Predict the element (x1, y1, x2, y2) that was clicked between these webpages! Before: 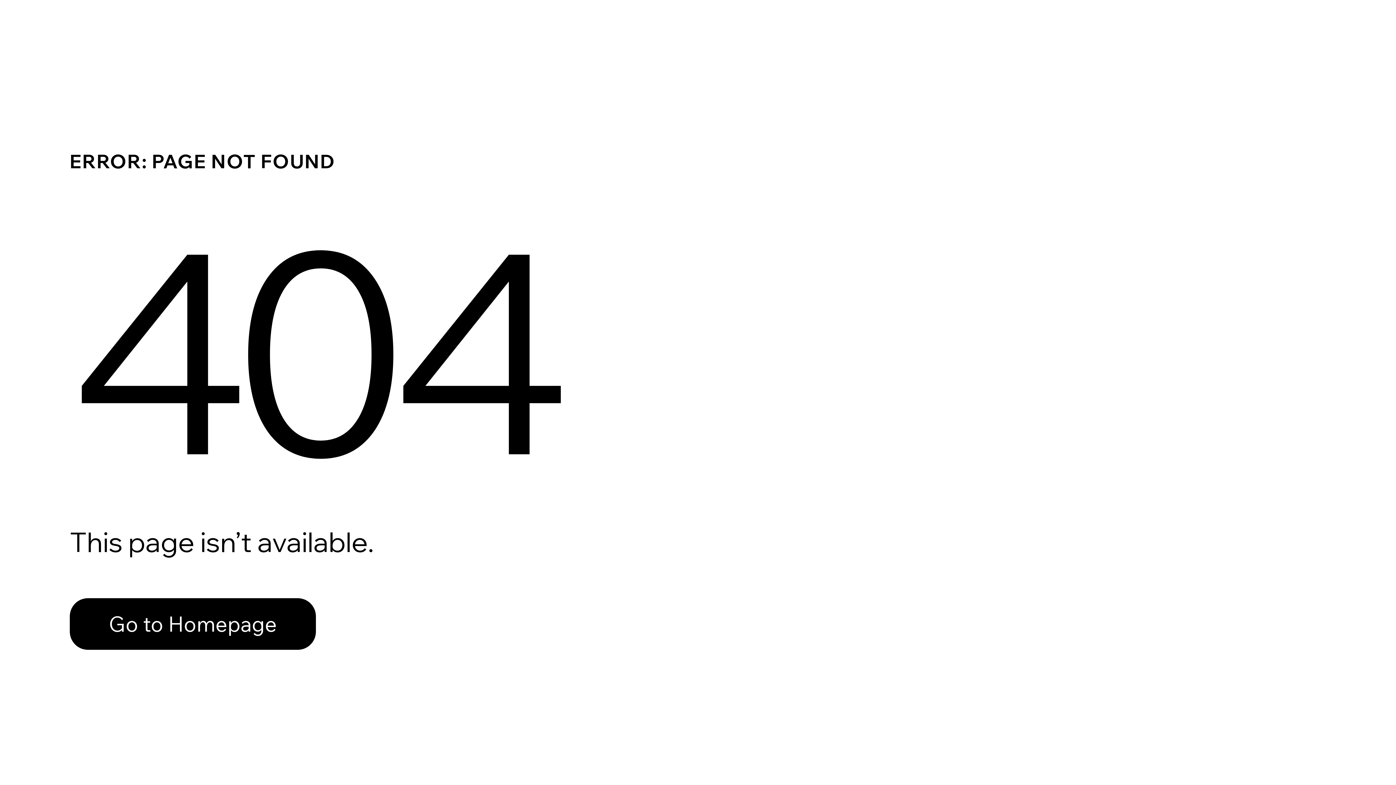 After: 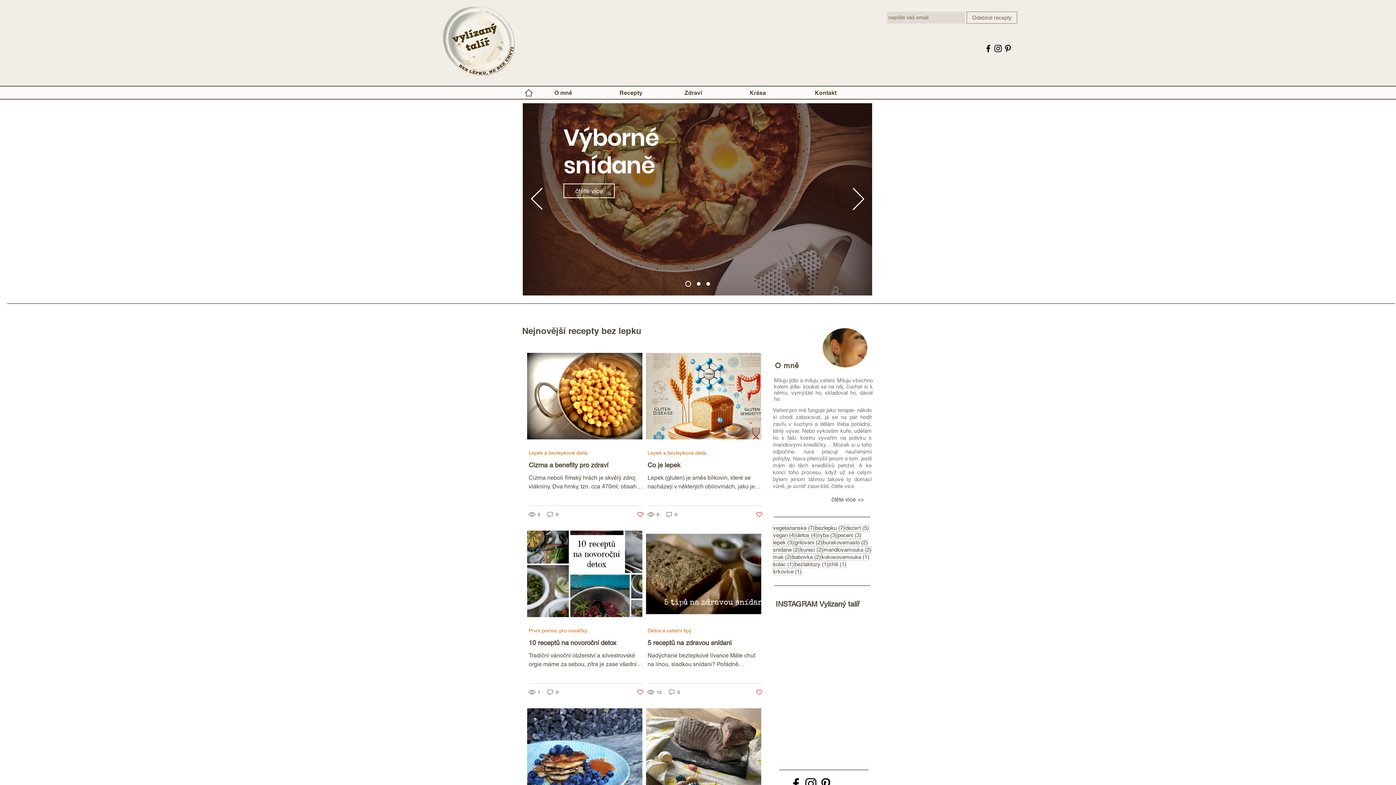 Action: label: Go to Homepage bbox: (69, 582, 768, 659)